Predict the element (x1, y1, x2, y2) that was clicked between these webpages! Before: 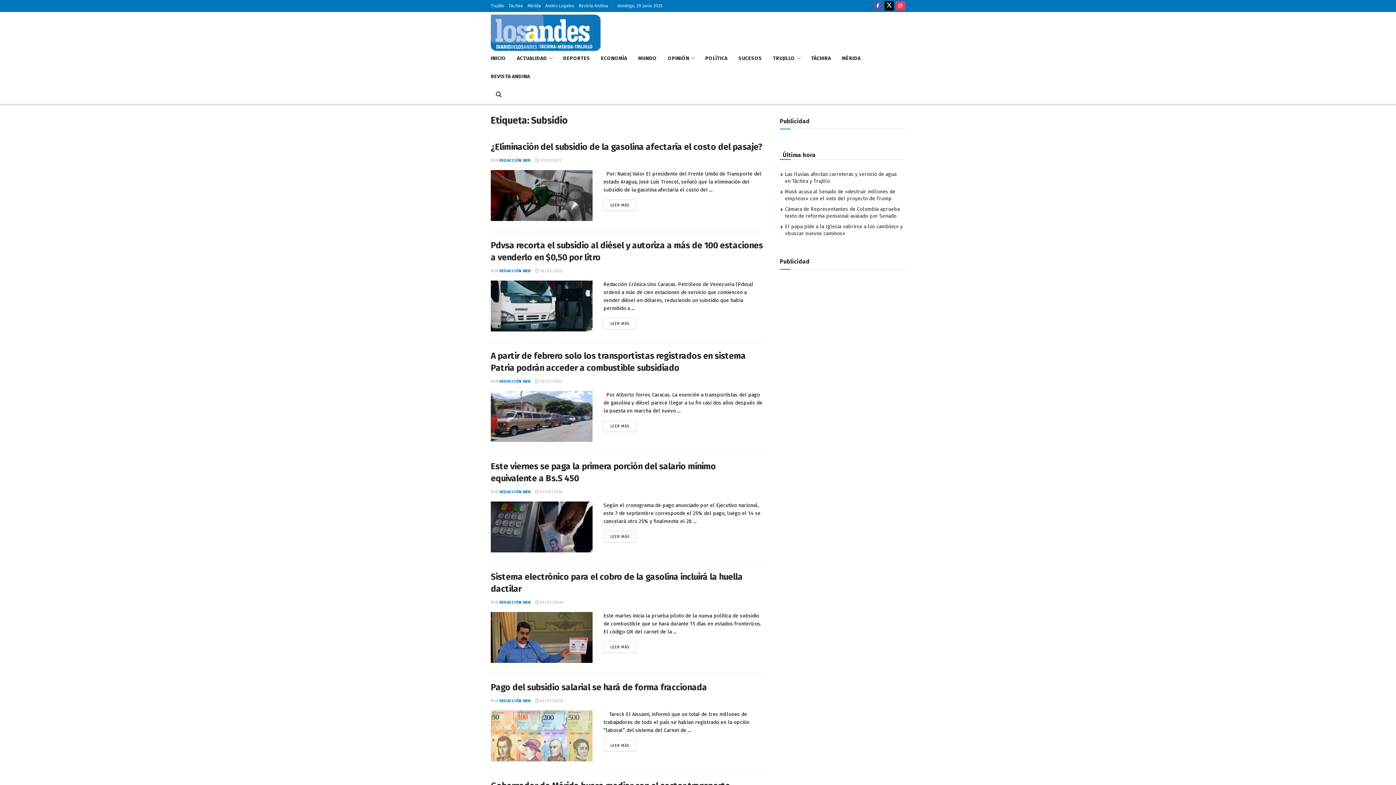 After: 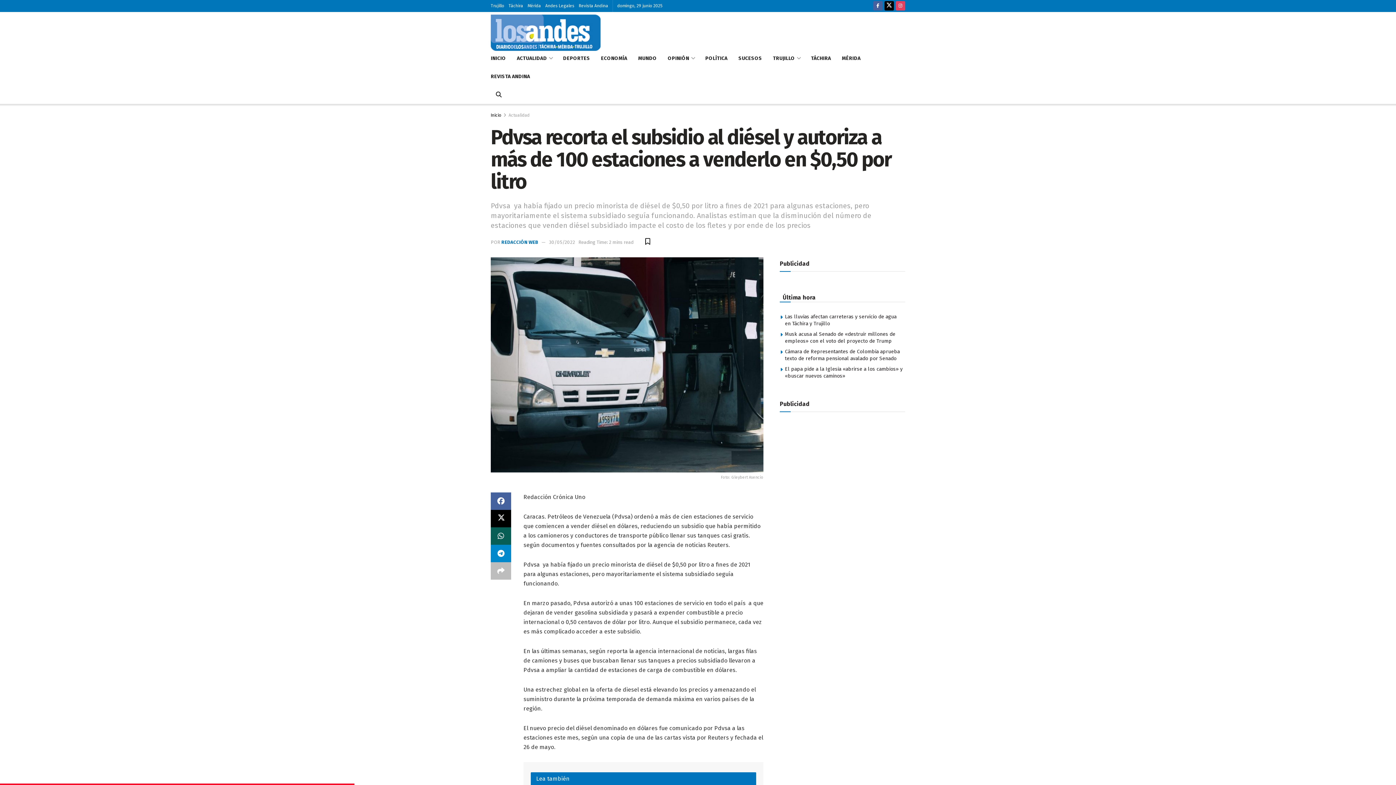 Action: bbox: (534, 268, 562, 273) label:  30/05/2022